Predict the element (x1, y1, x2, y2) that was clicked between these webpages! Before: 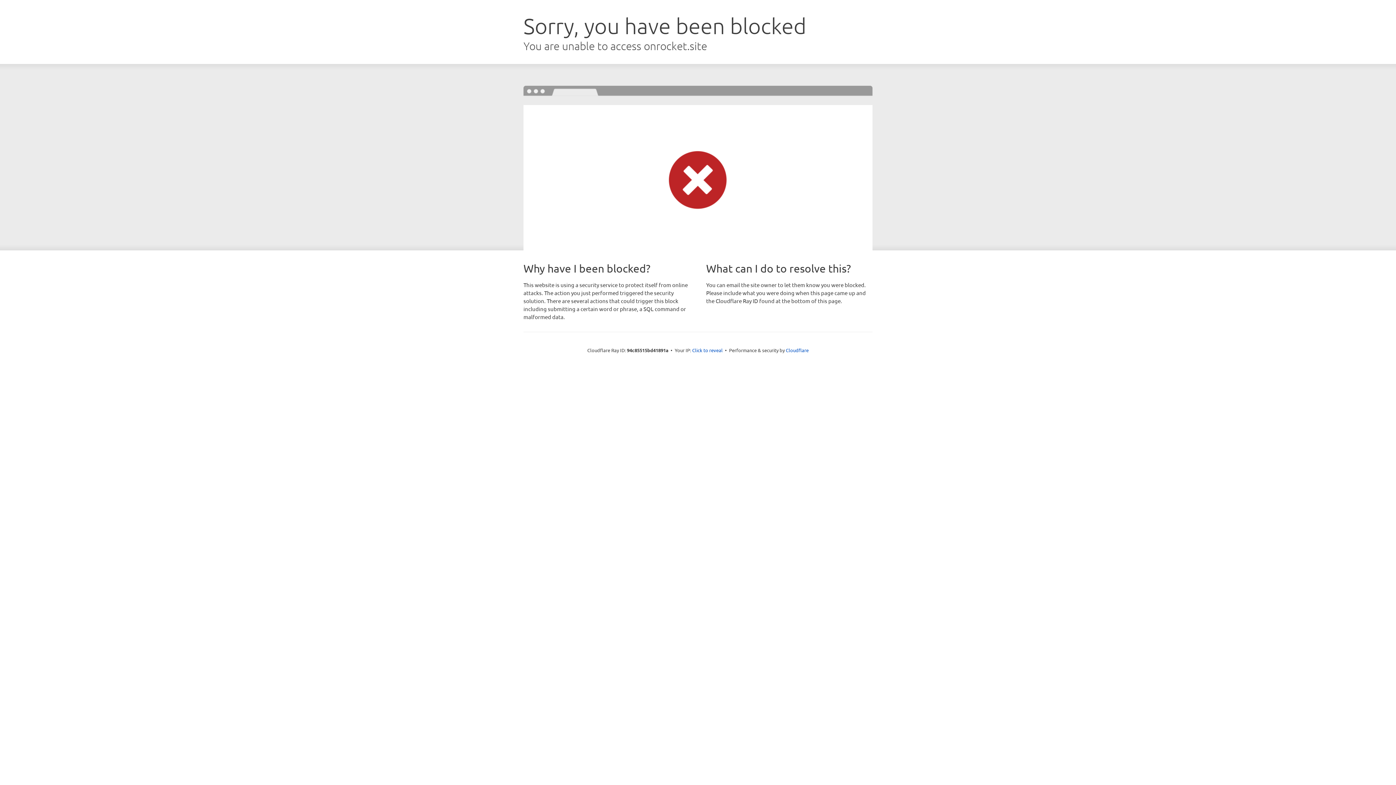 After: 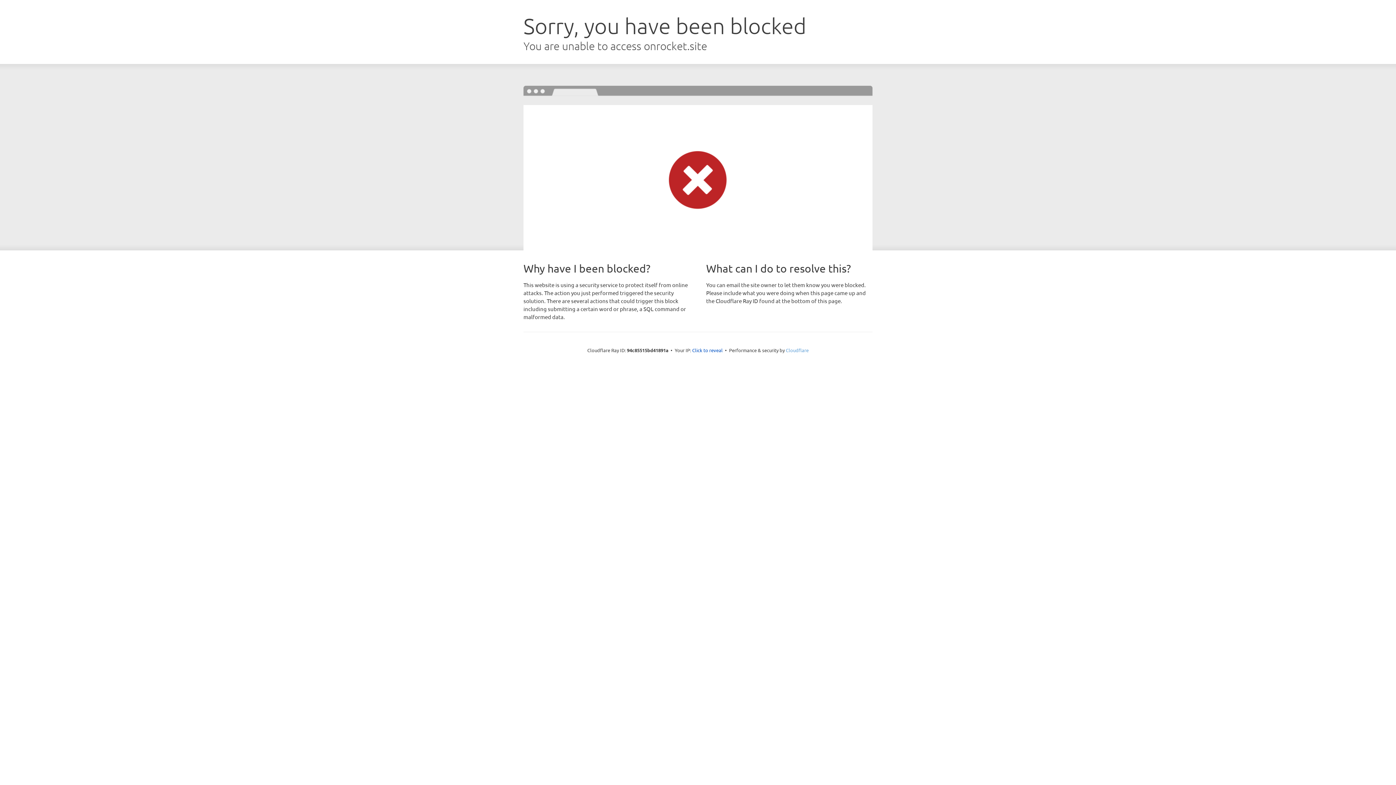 Action: label: Cloudflare bbox: (786, 347, 808, 353)